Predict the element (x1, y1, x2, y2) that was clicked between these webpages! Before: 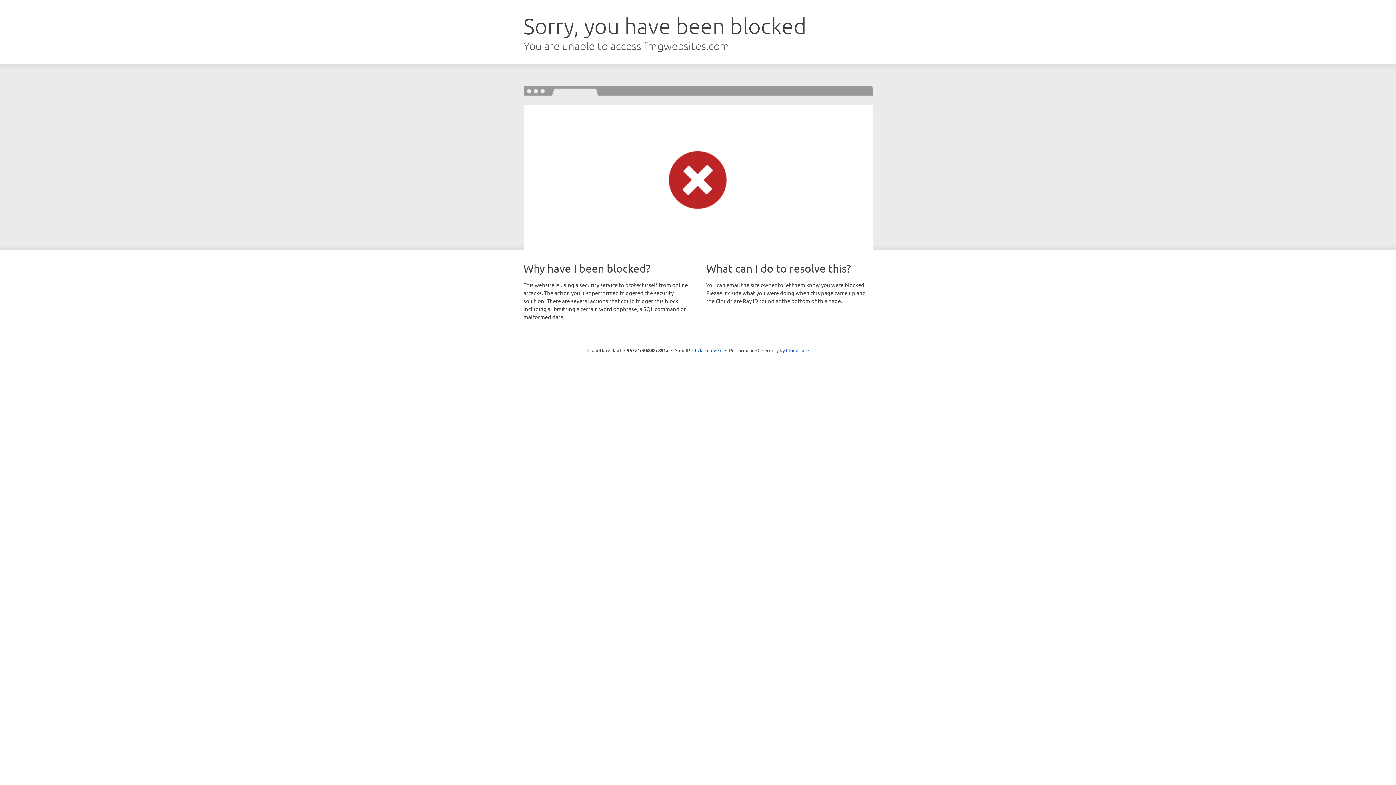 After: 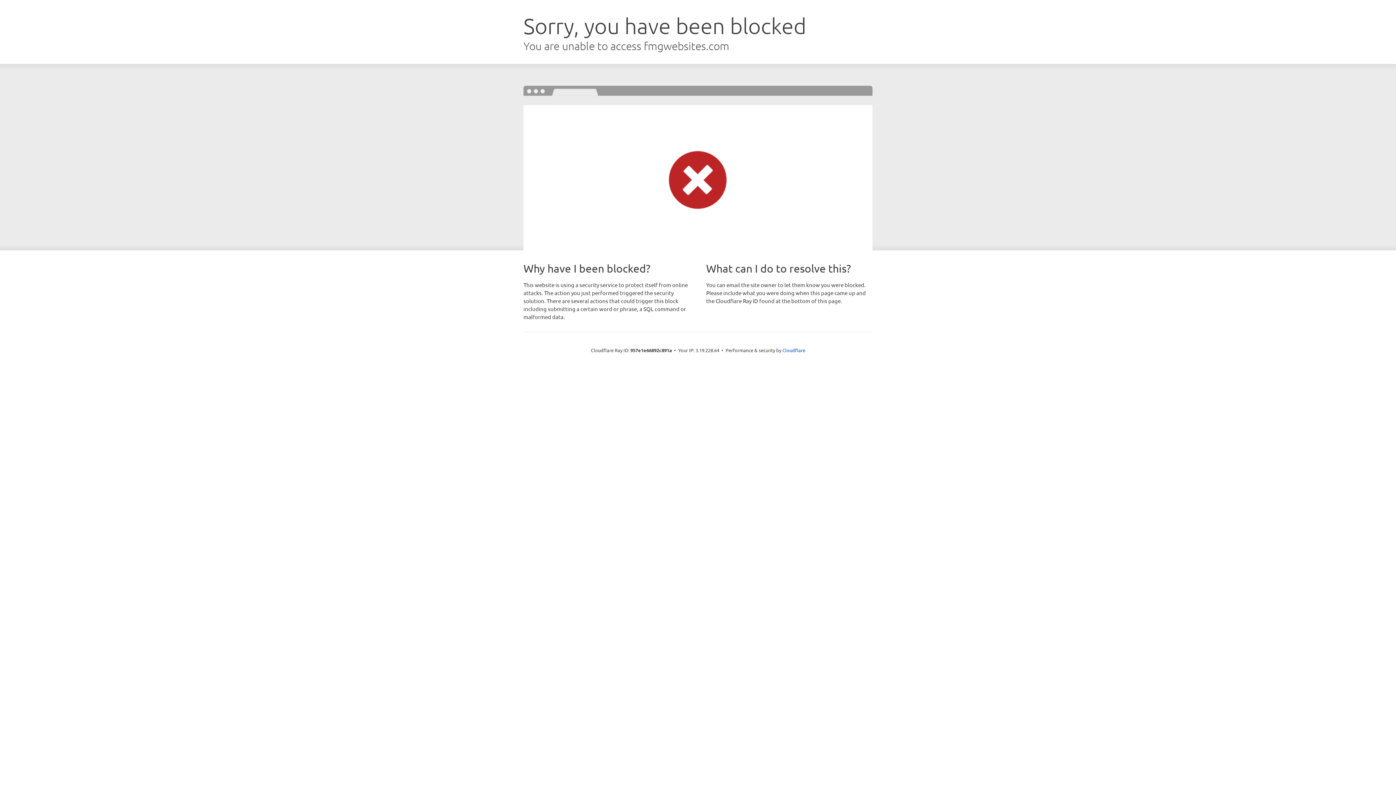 Action: label: Click to reveal bbox: (692, 346, 722, 353)